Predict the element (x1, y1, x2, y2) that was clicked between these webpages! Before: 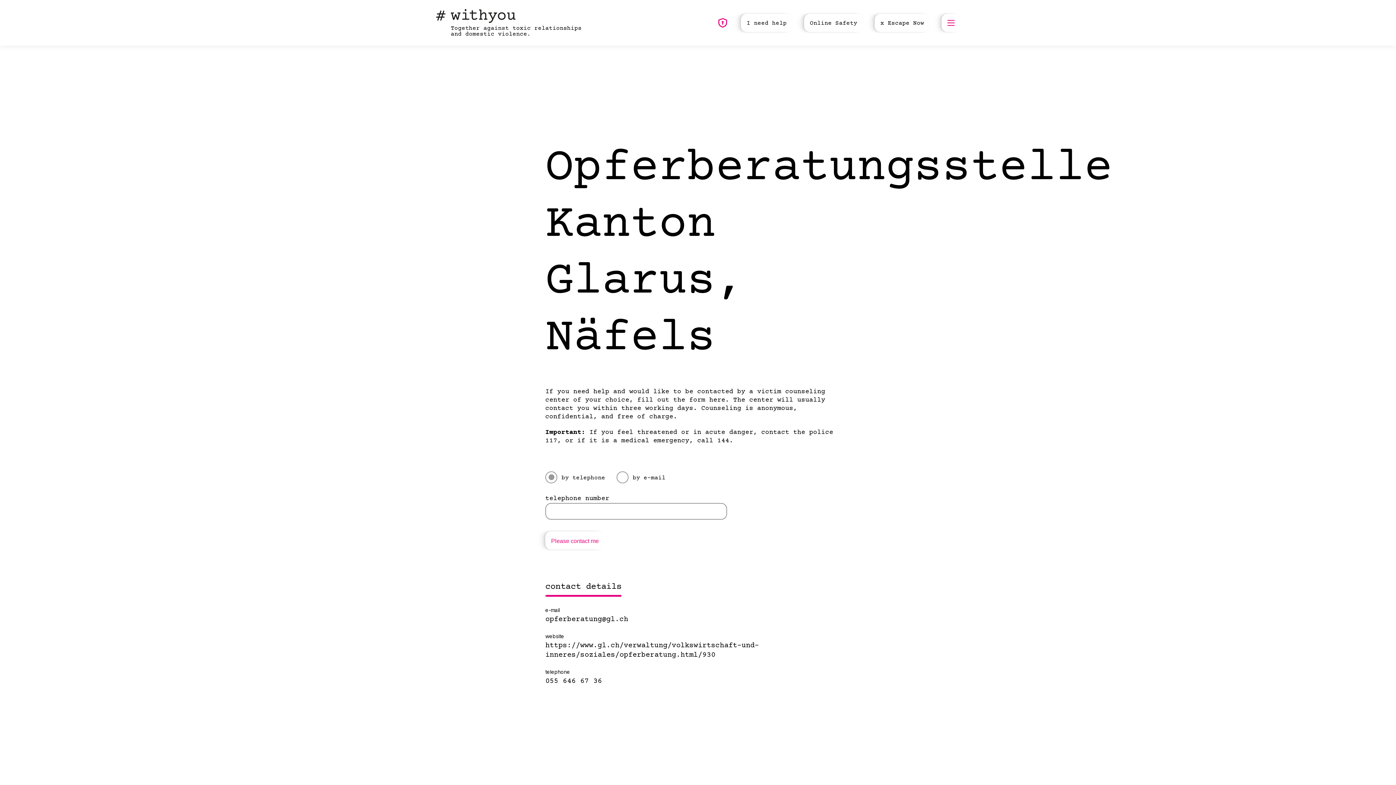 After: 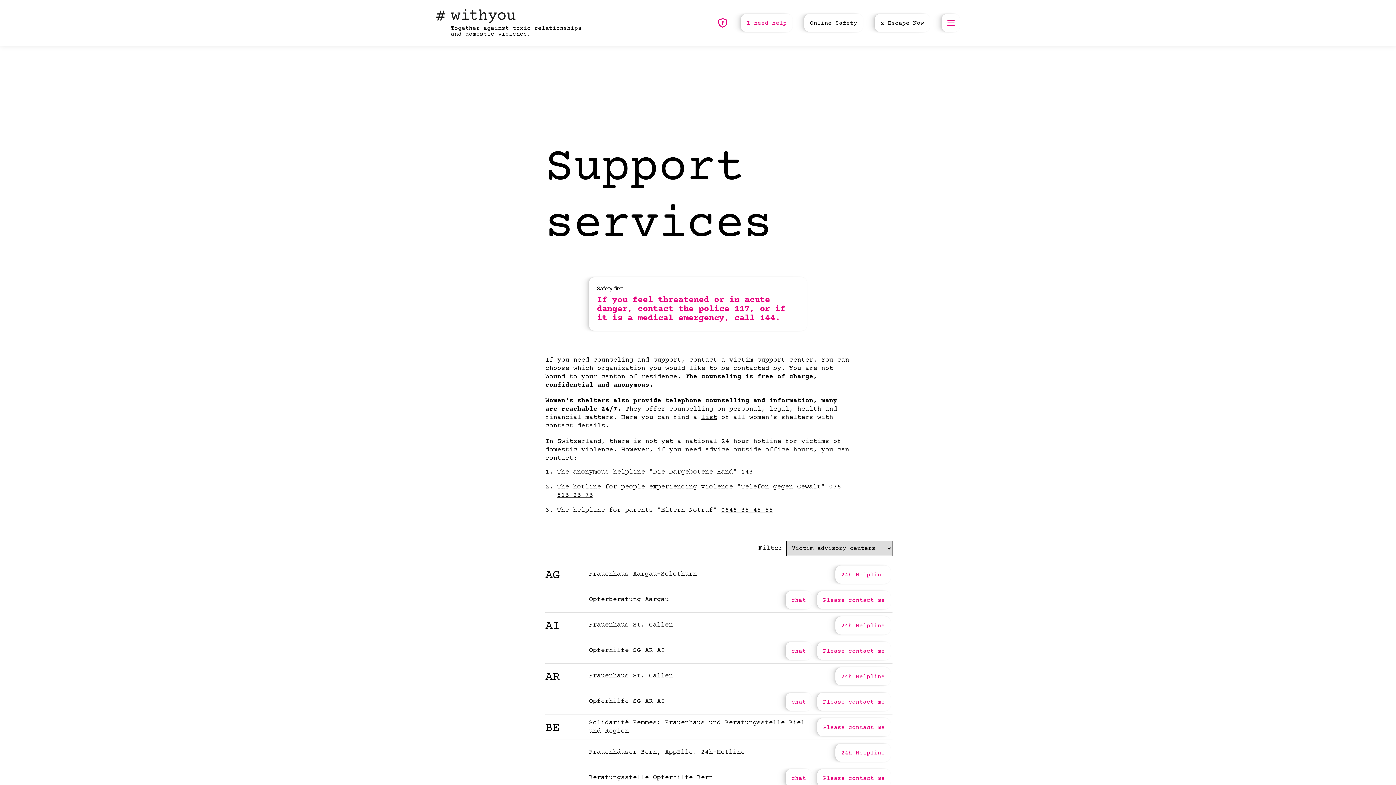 Action: label: I need help bbox: (741, 13, 792, 32)